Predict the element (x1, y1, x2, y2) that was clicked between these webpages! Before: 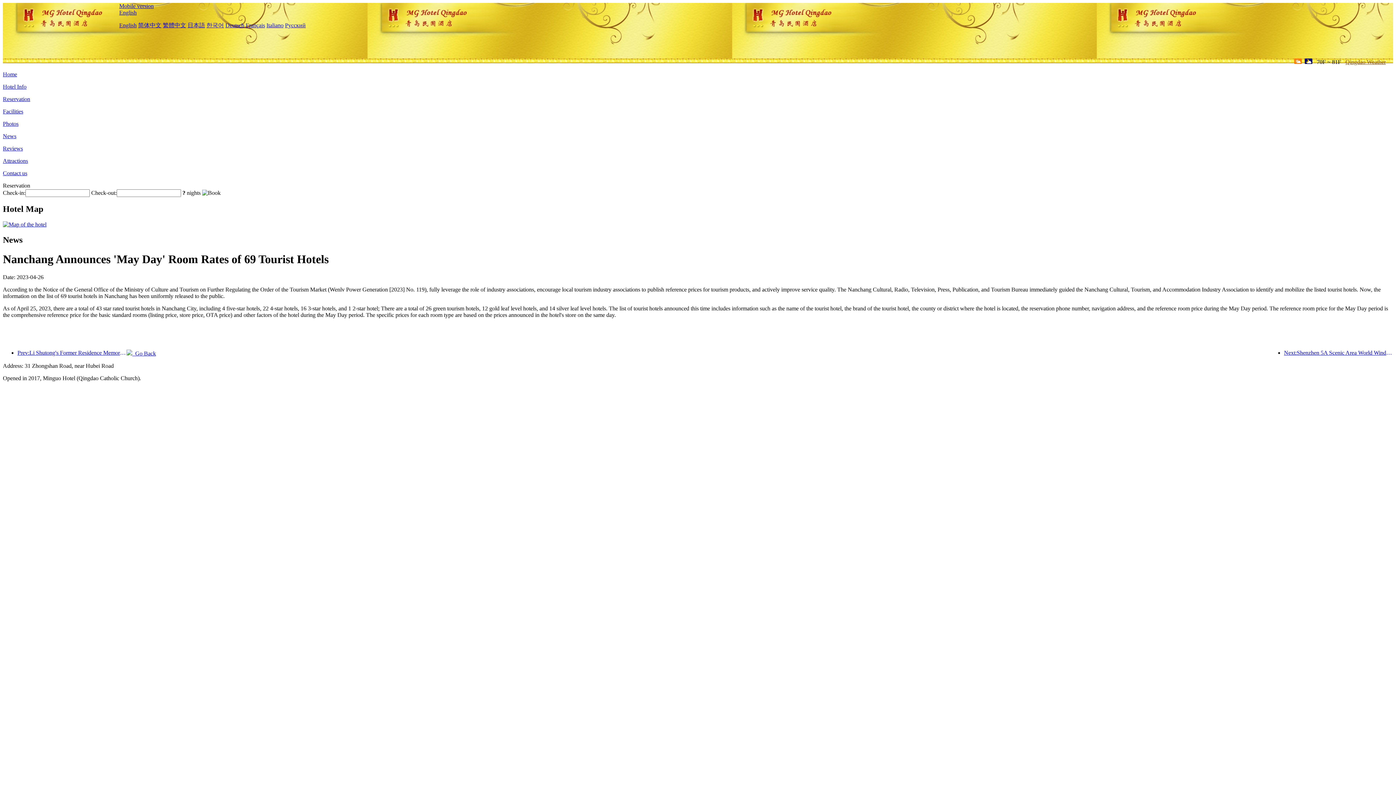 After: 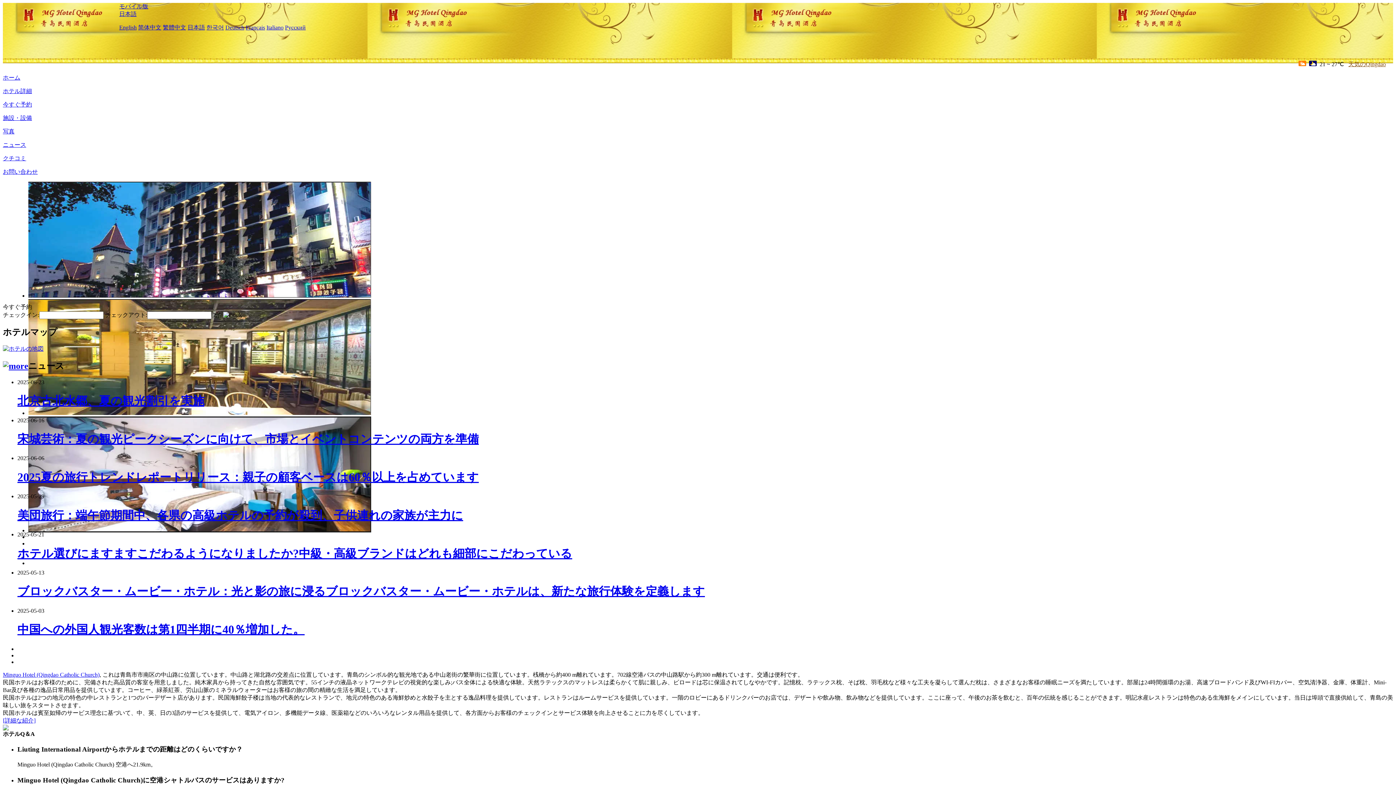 Action: label: 日本語 bbox: (187, 22, 205, 28)